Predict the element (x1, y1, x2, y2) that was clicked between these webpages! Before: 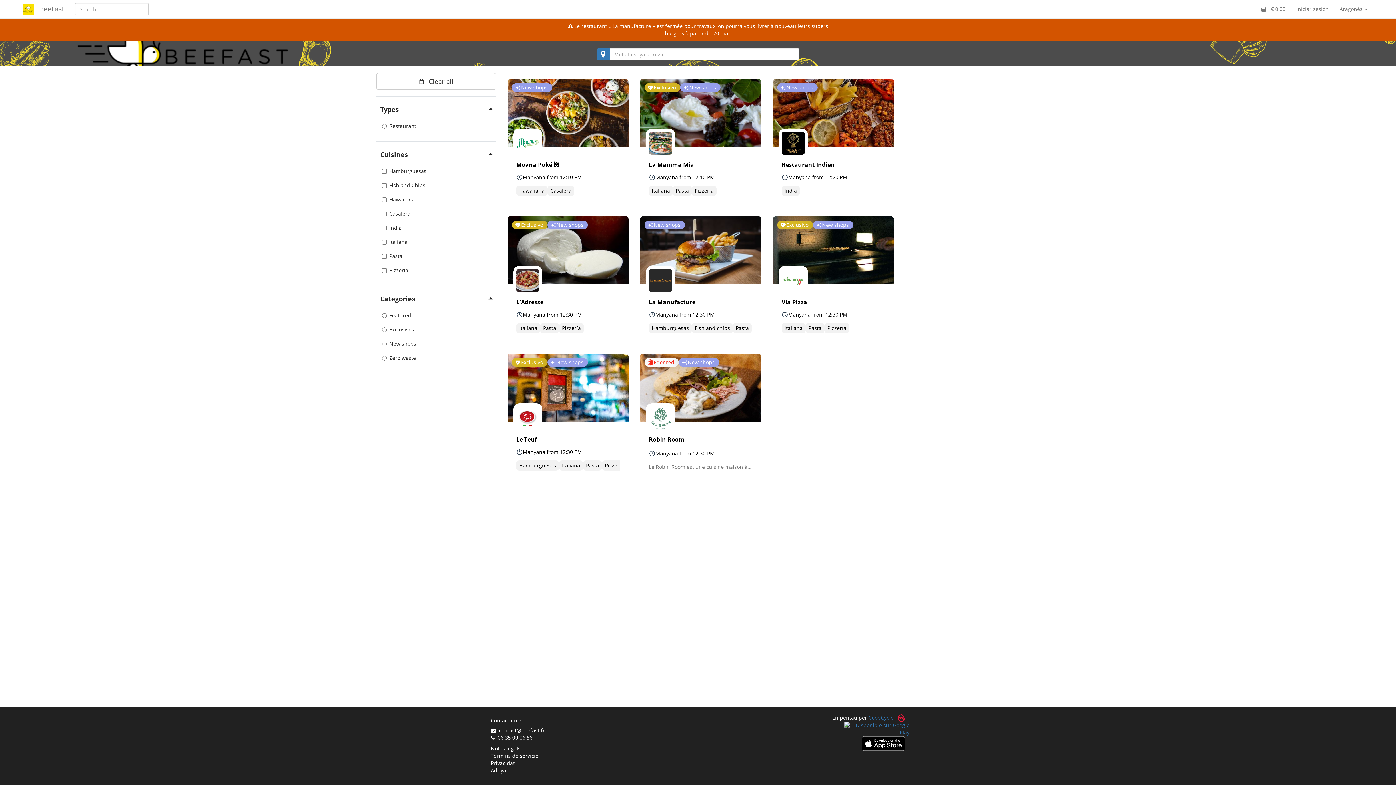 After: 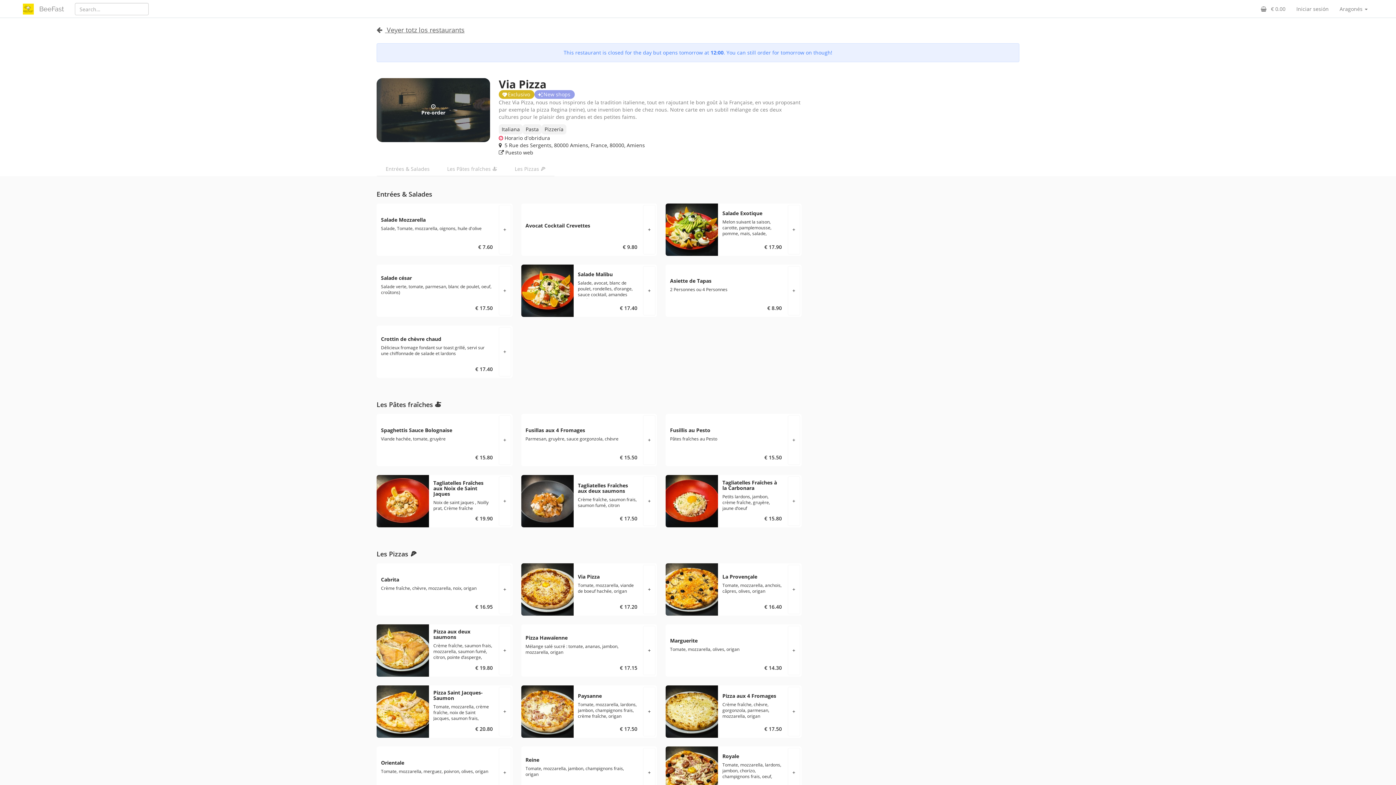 Action: label: Exclusivo
New shops
Via Pizza
Manyana from 12:30 PM
Italiana
Pasta
Pizzería bbox: (773, 216, 894, 342)